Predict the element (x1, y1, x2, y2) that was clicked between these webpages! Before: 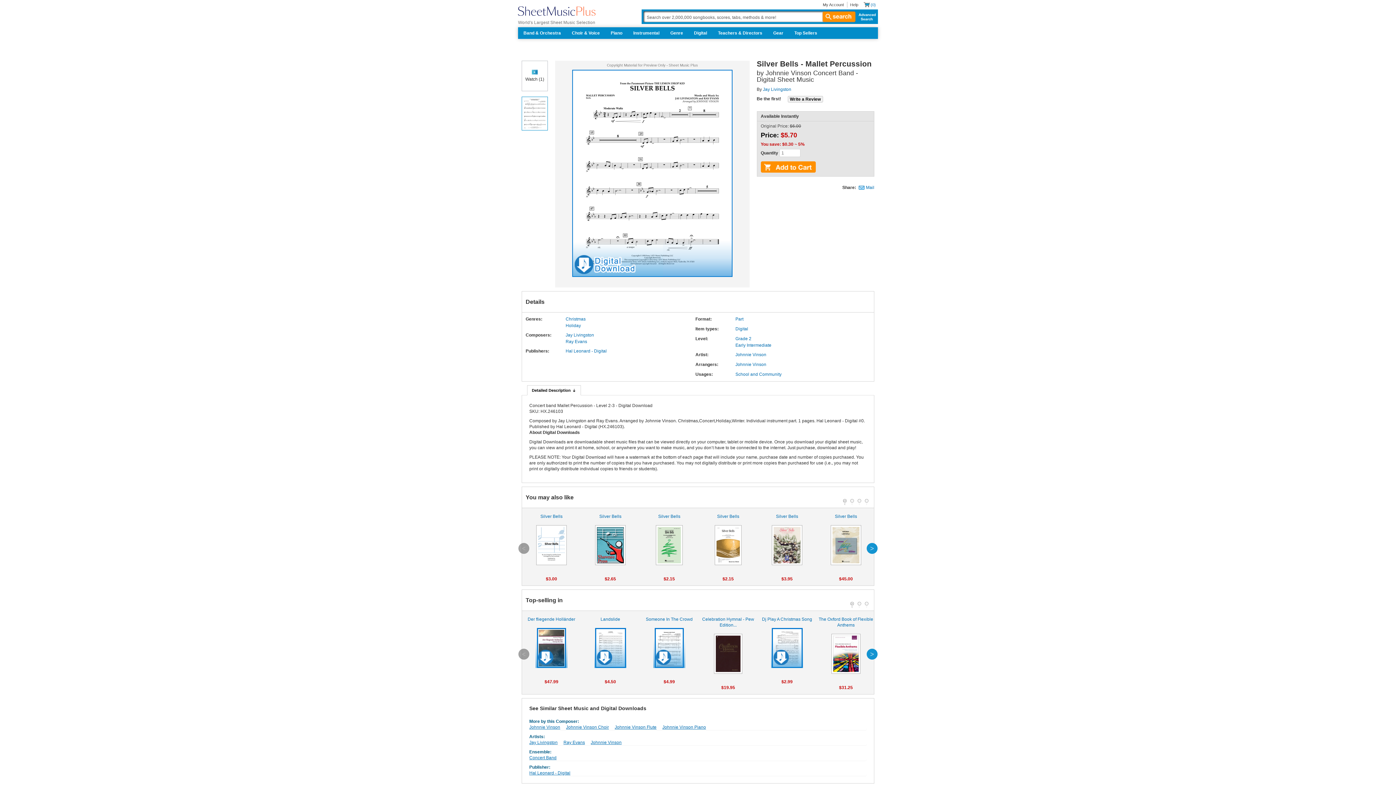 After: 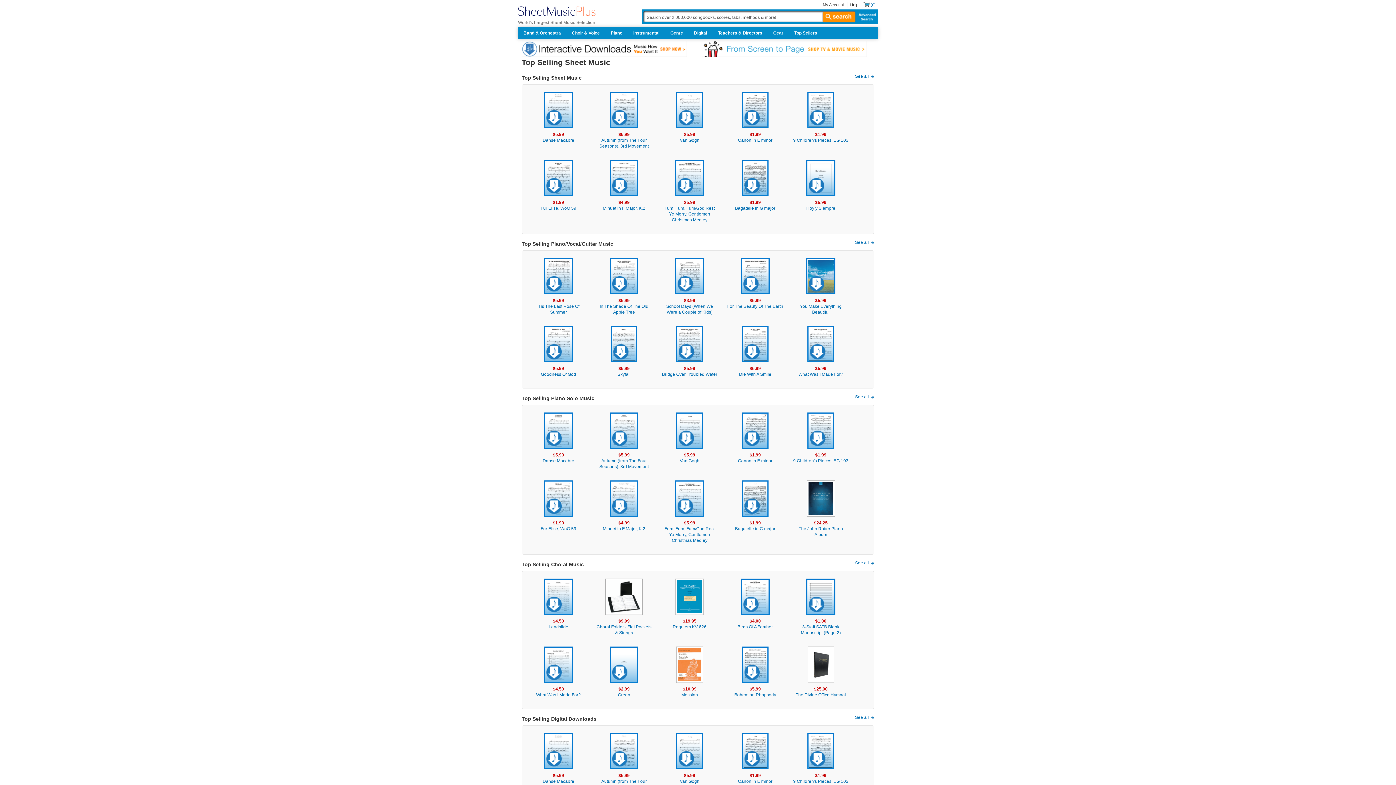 Action: bbox: (789, 27, 822, 38) label: Top Sellers